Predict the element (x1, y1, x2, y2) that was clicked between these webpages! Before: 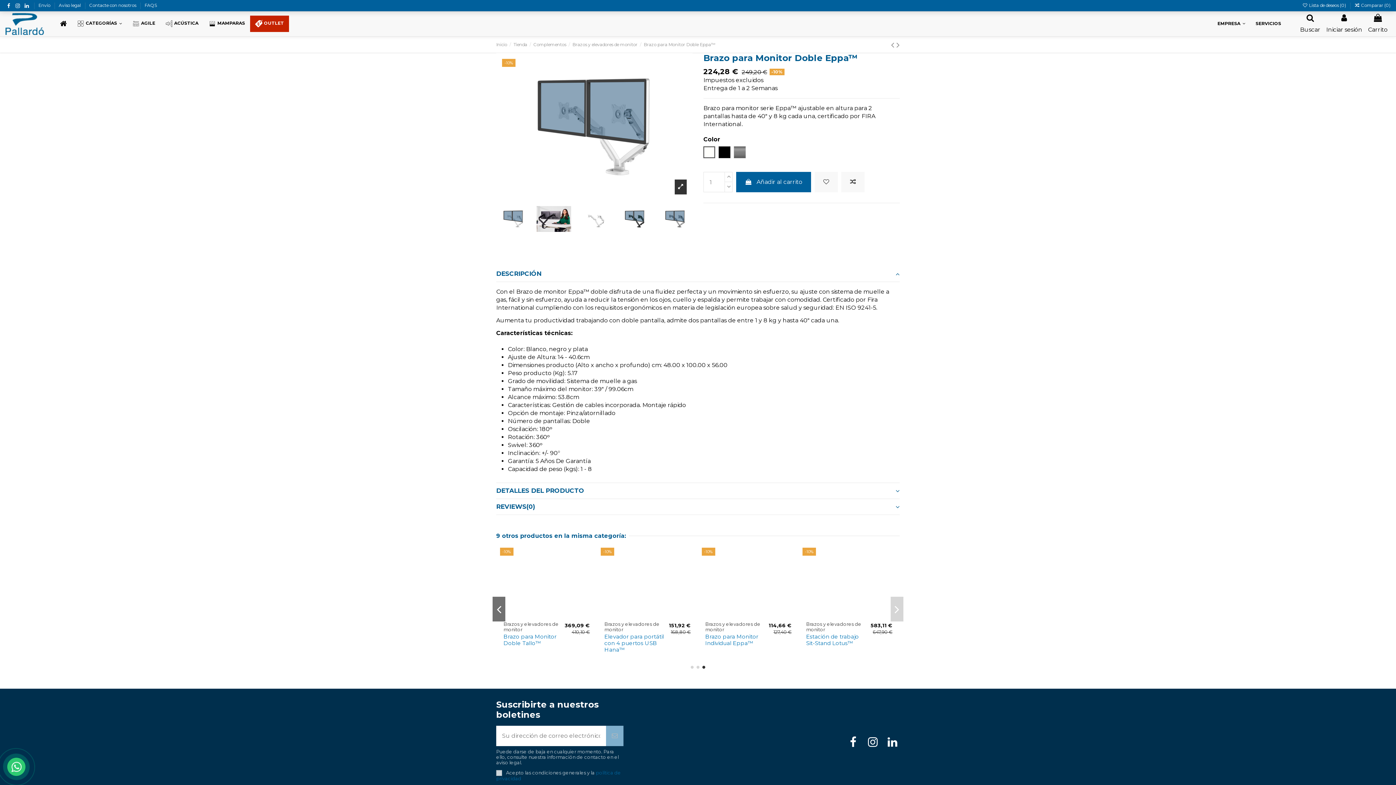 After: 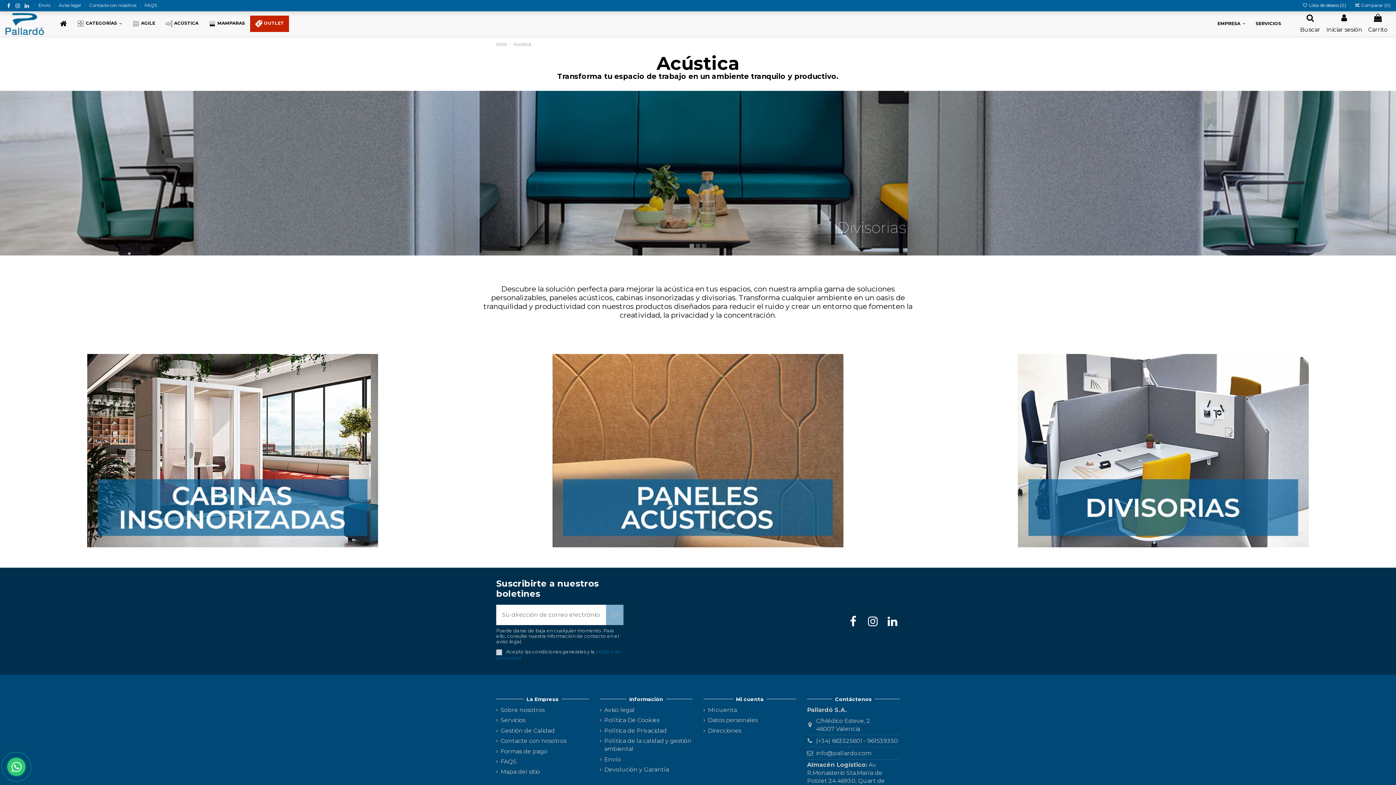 Action: bbox: (160, 15, 203, 32) label: ACÚSTICA